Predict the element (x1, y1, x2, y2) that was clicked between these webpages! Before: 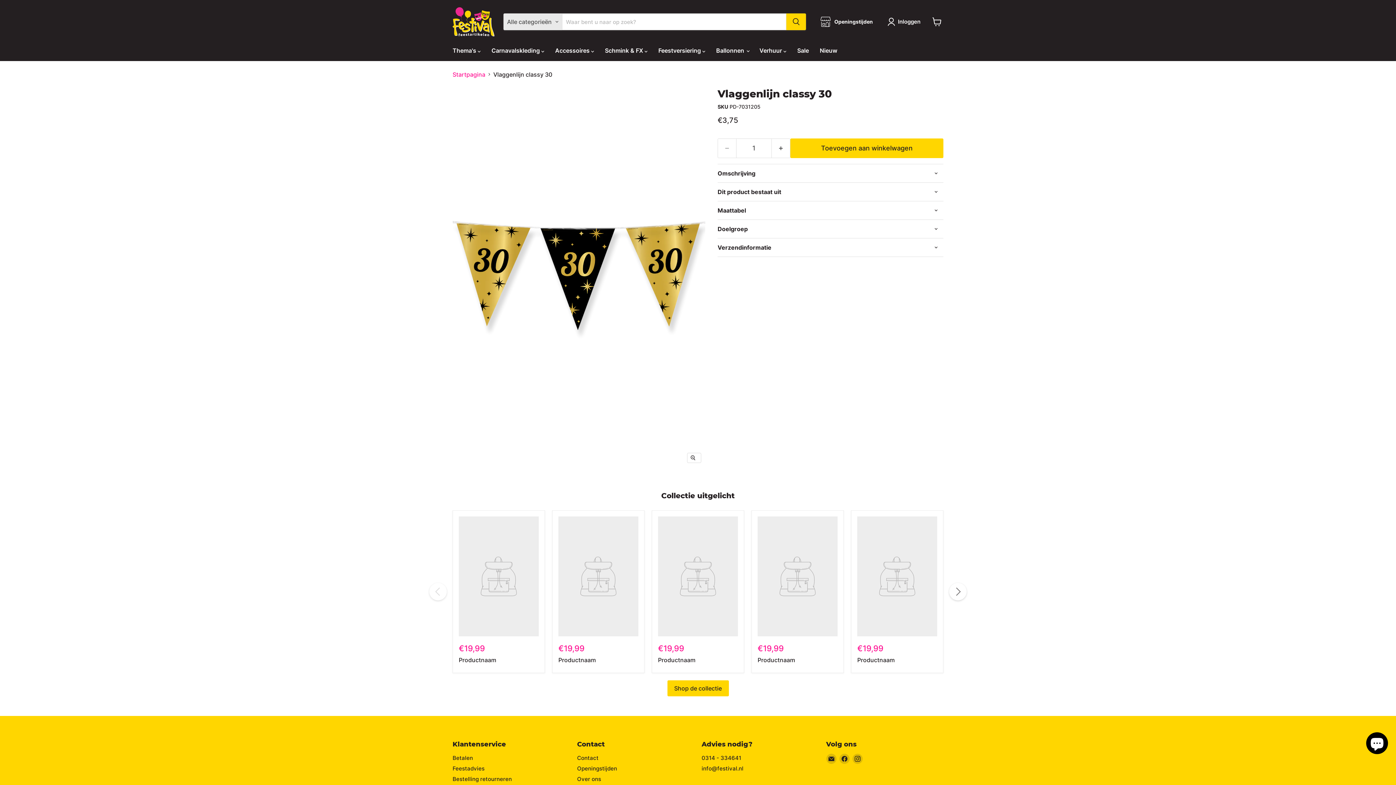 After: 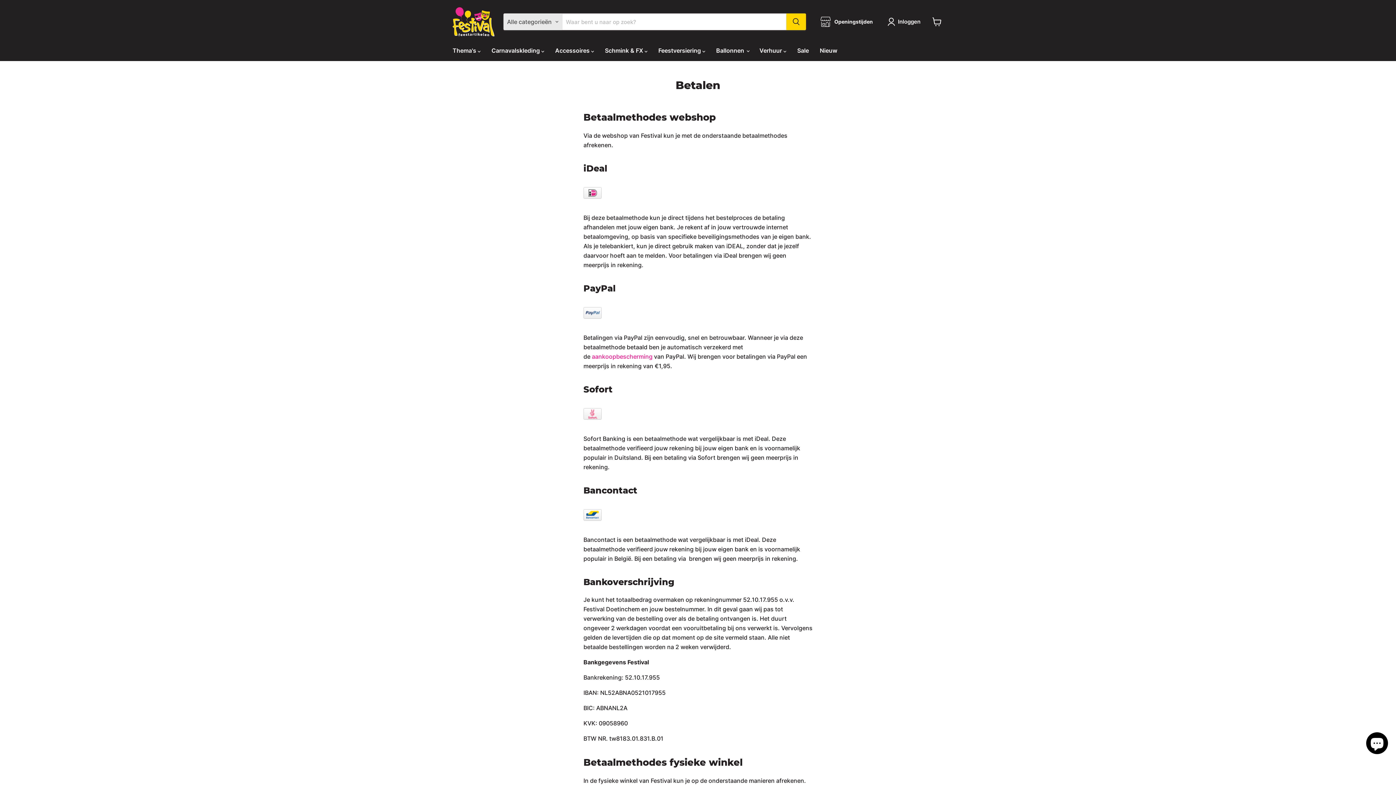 Action: label: Betalen bbox: (452, 754, 473, 761)